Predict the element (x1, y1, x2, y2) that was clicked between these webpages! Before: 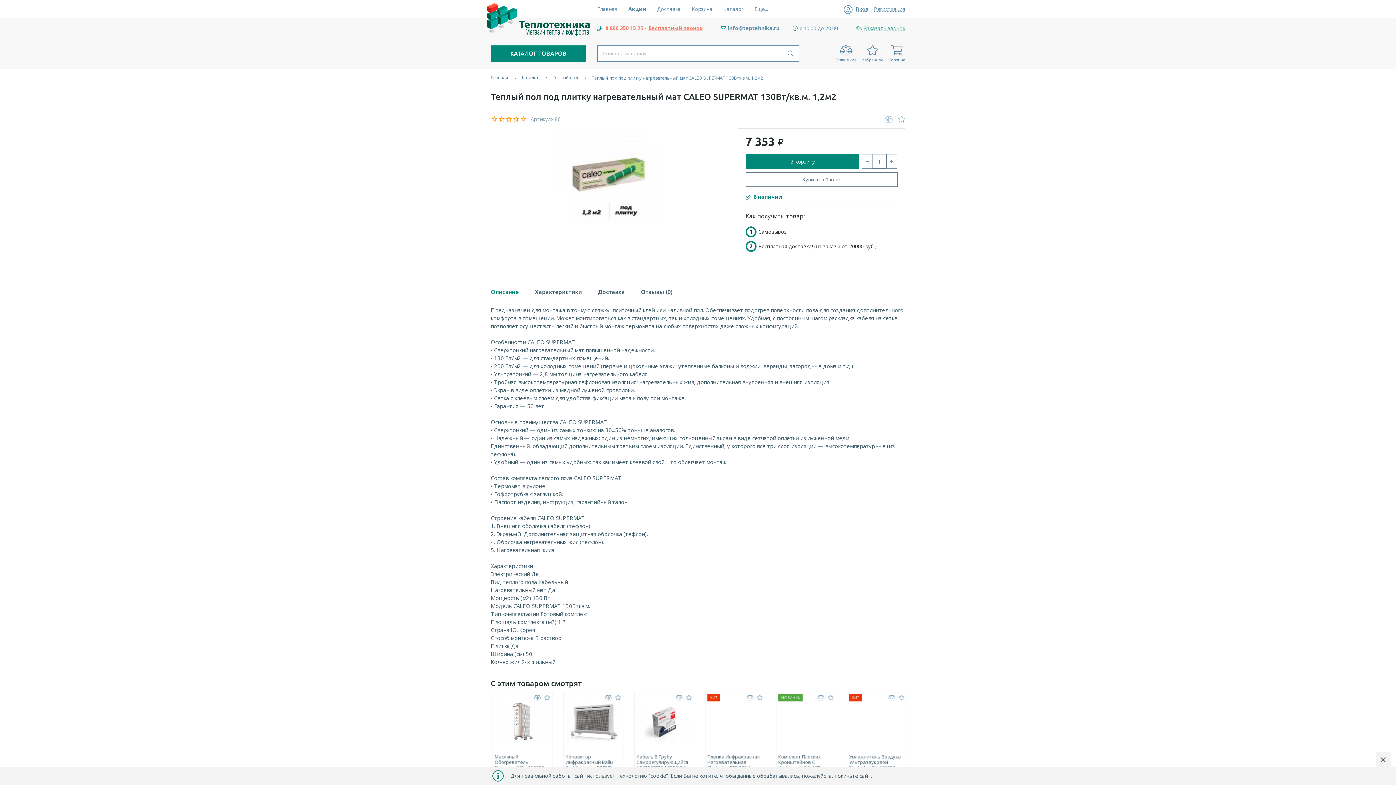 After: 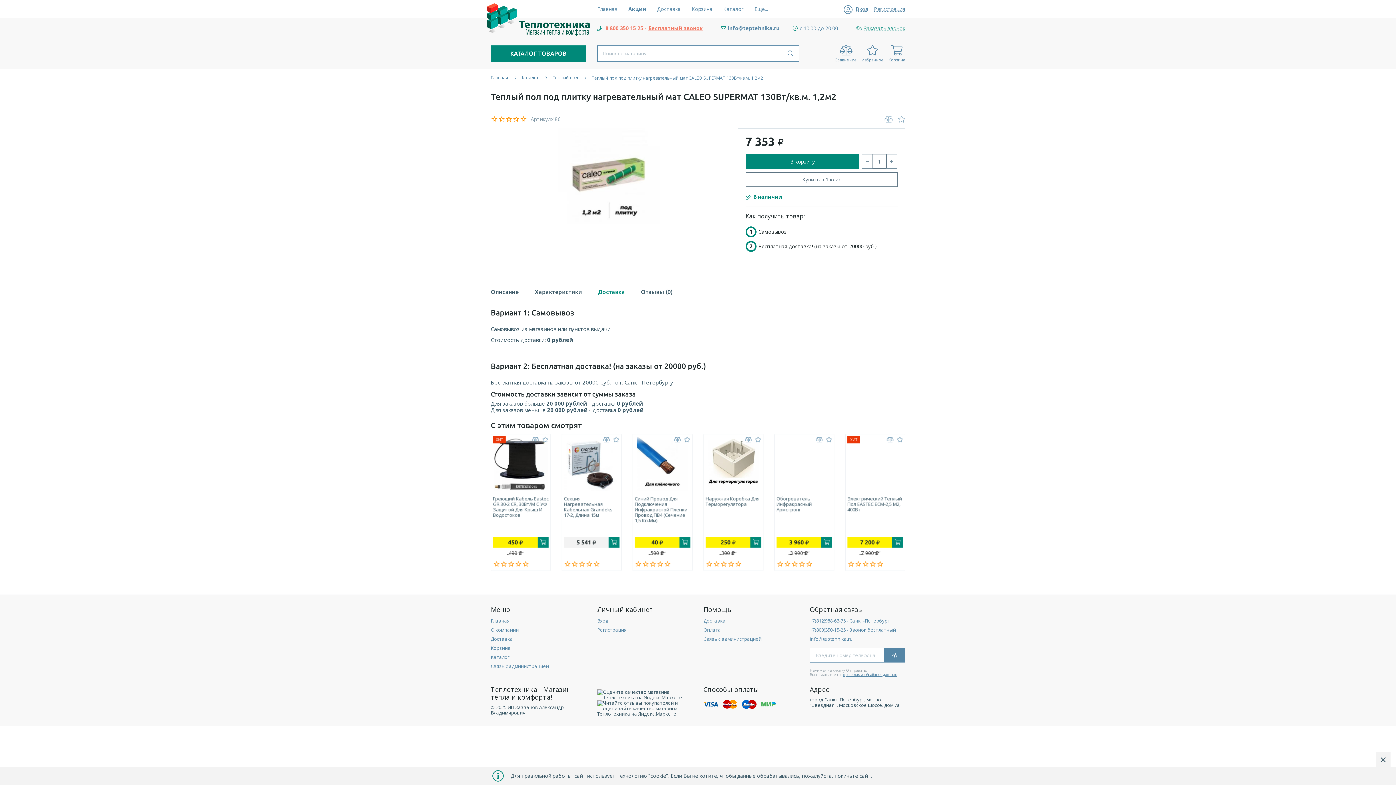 Action: label: Доставка bbox: (598, 283, 625, 300)